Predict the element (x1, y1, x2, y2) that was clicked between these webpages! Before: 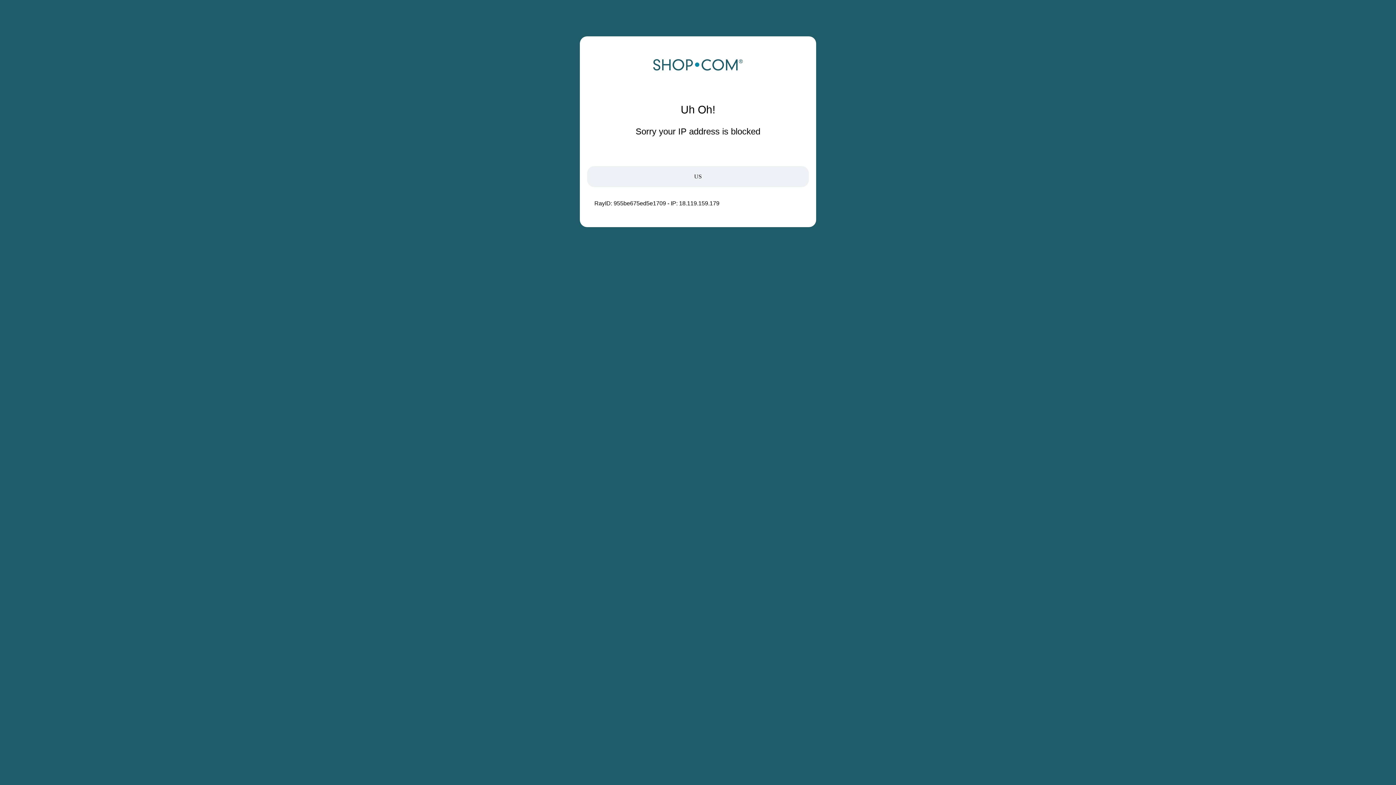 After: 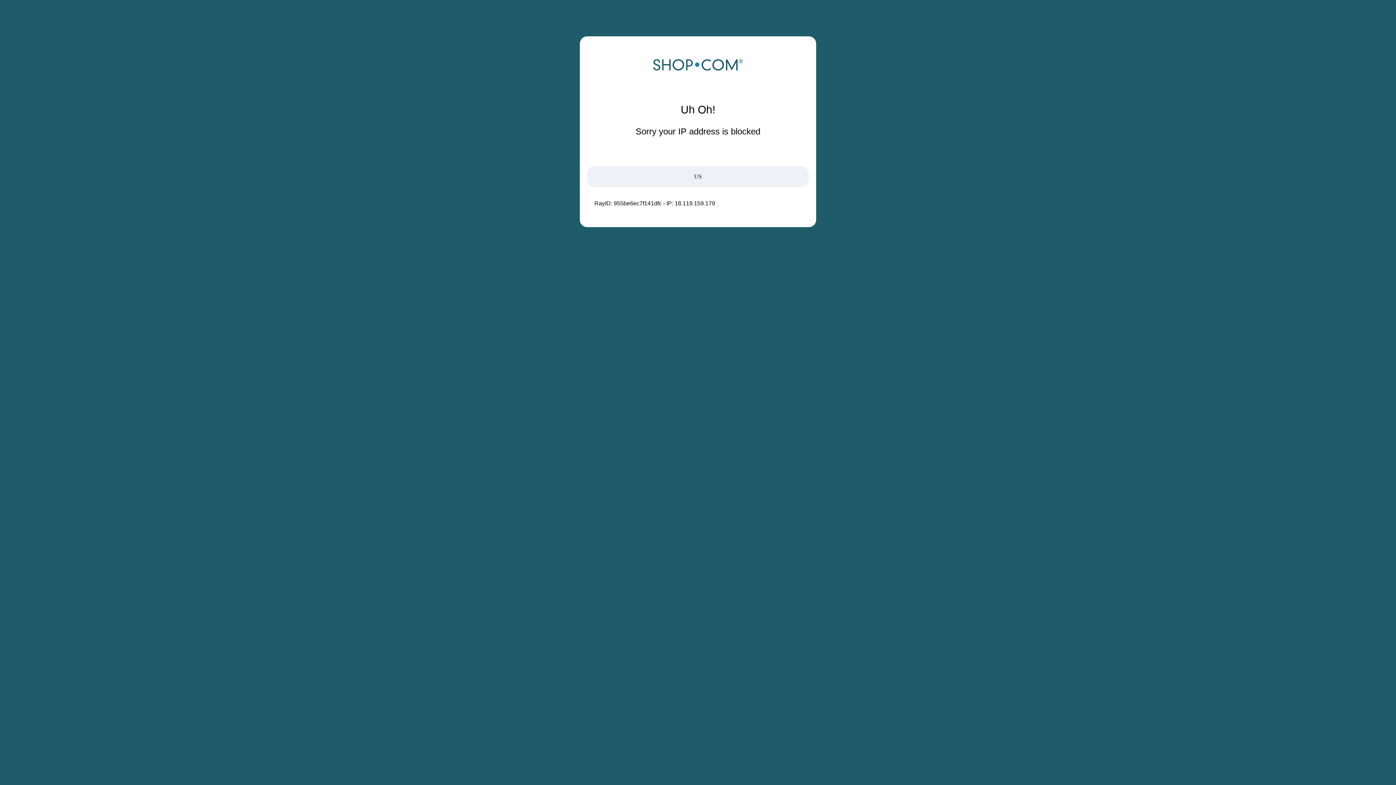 Action: bbox: (652, 68, 743, 74)